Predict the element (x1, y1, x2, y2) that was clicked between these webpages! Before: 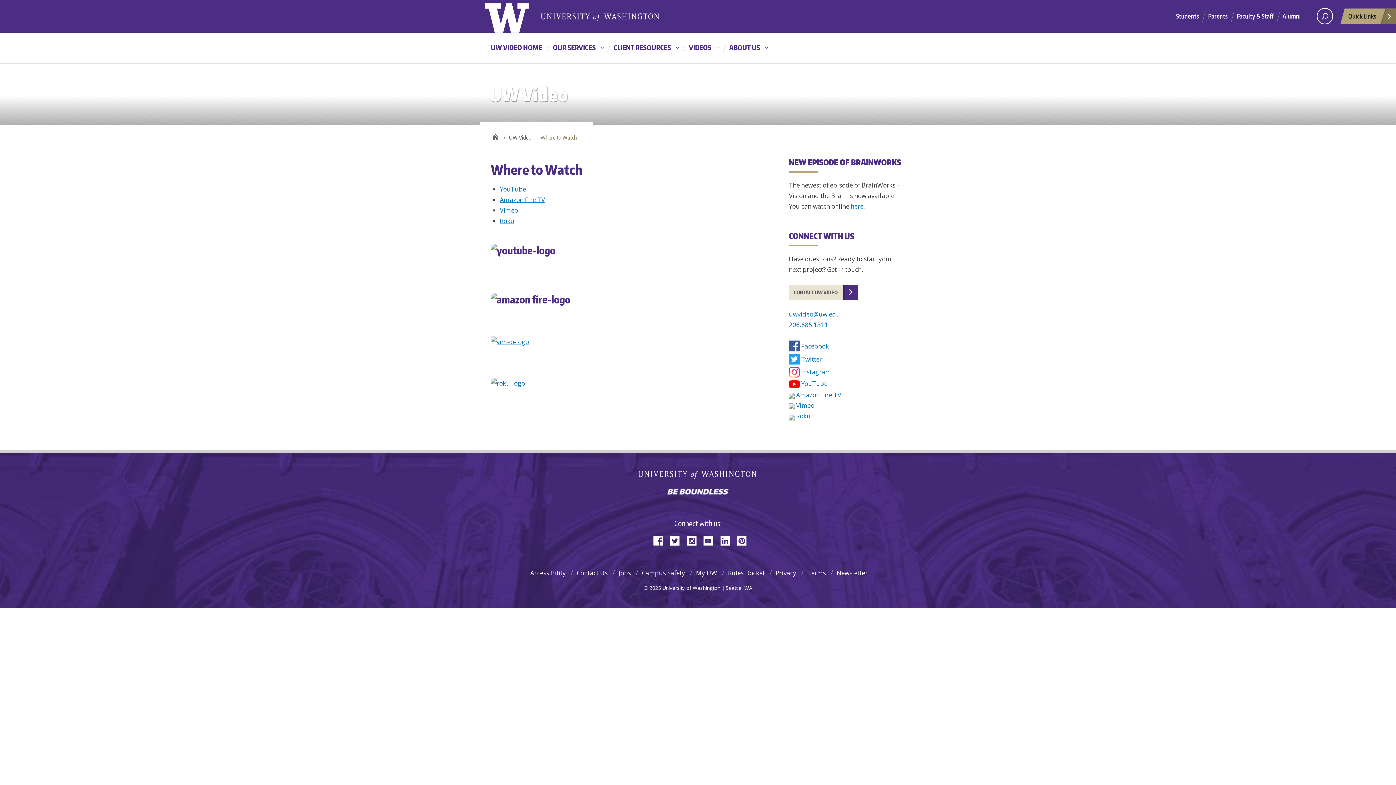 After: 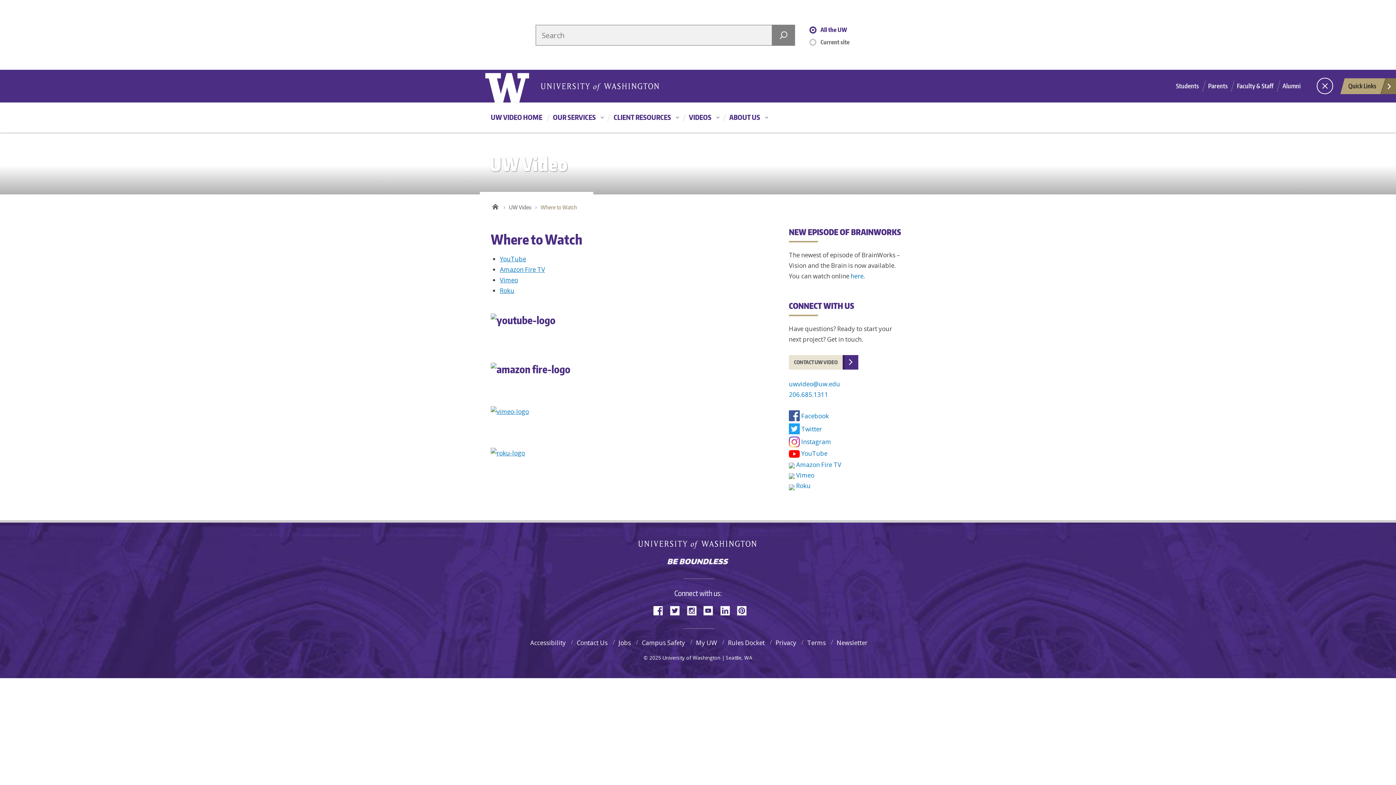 Action: bbox: (1317, 8, 1333, 24) label: Search UW